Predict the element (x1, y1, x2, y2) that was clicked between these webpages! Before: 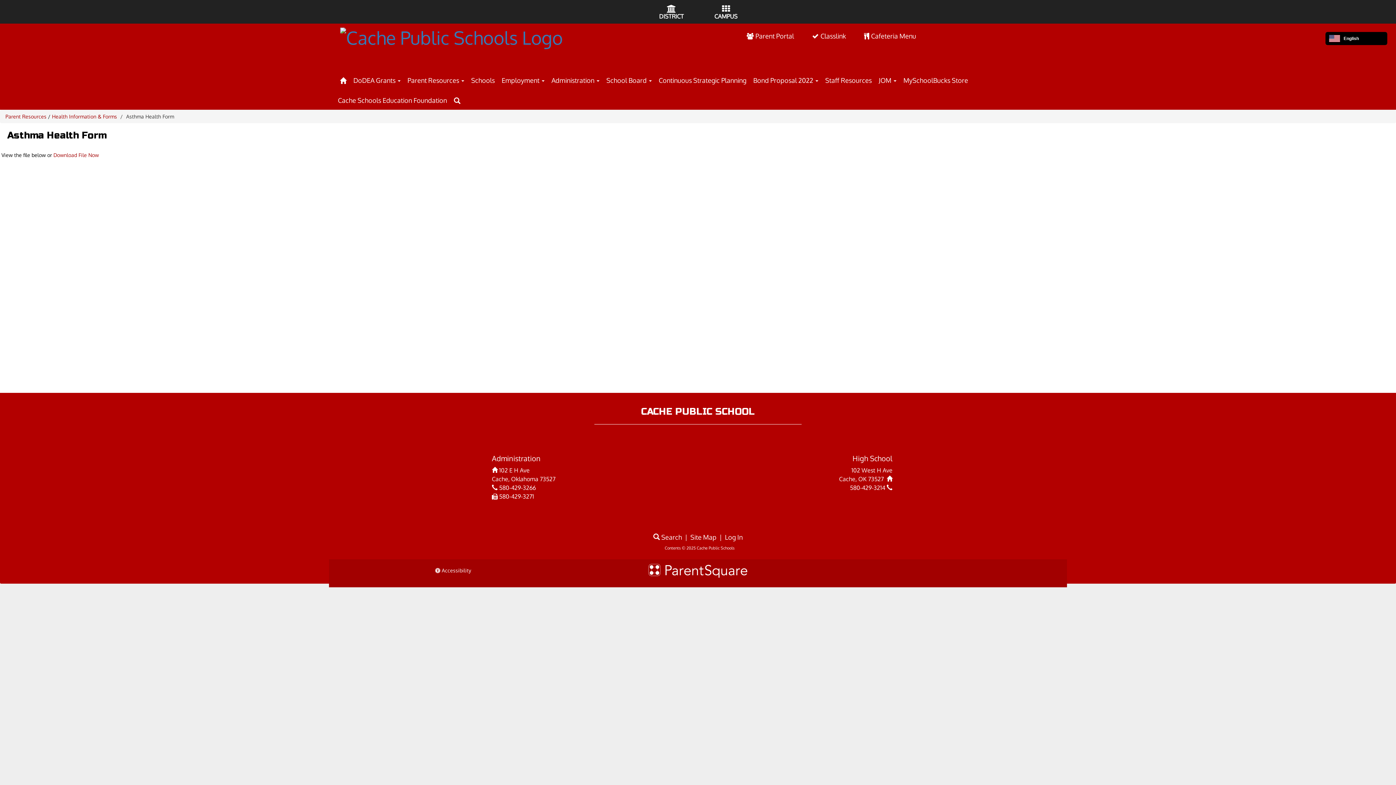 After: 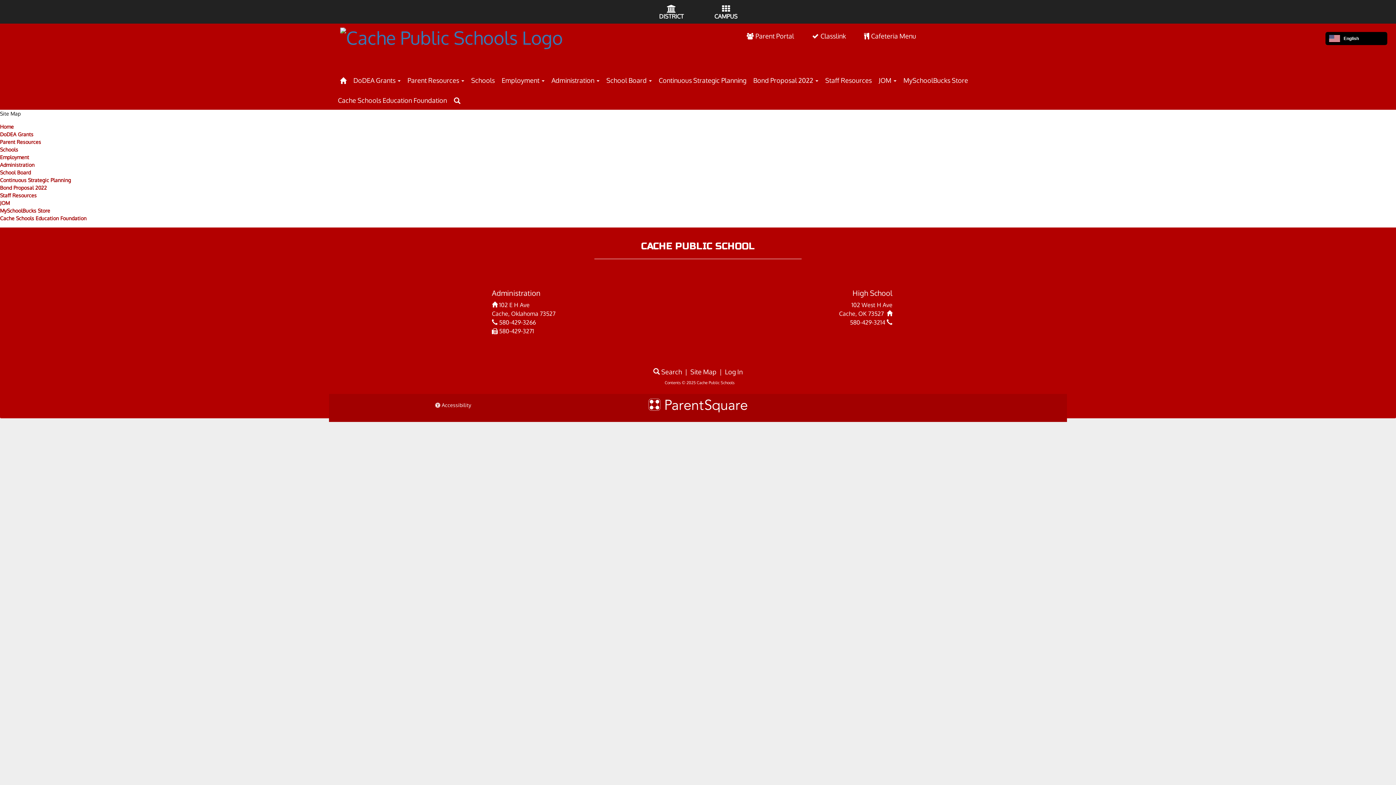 Action: label: Site Map bbox: (690, 533, 716, 541)